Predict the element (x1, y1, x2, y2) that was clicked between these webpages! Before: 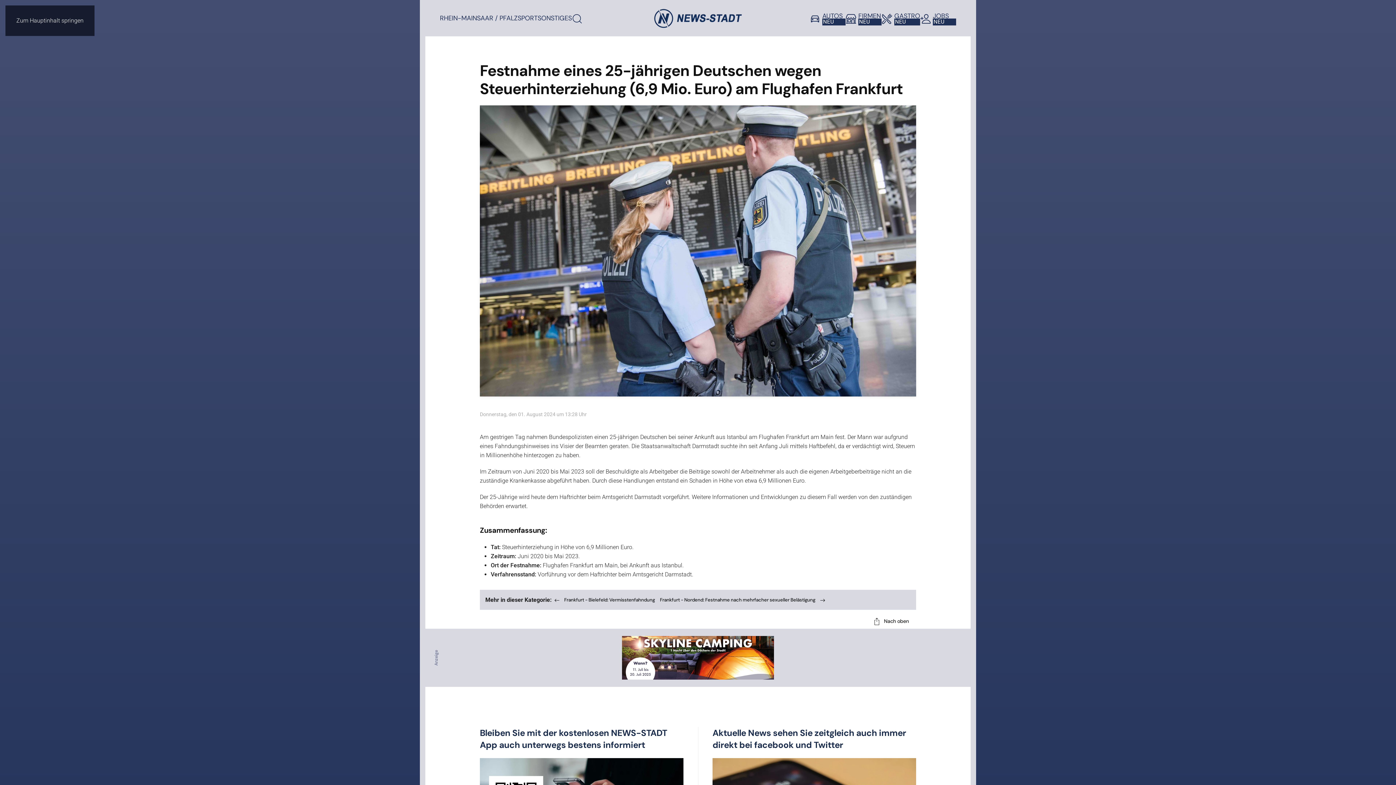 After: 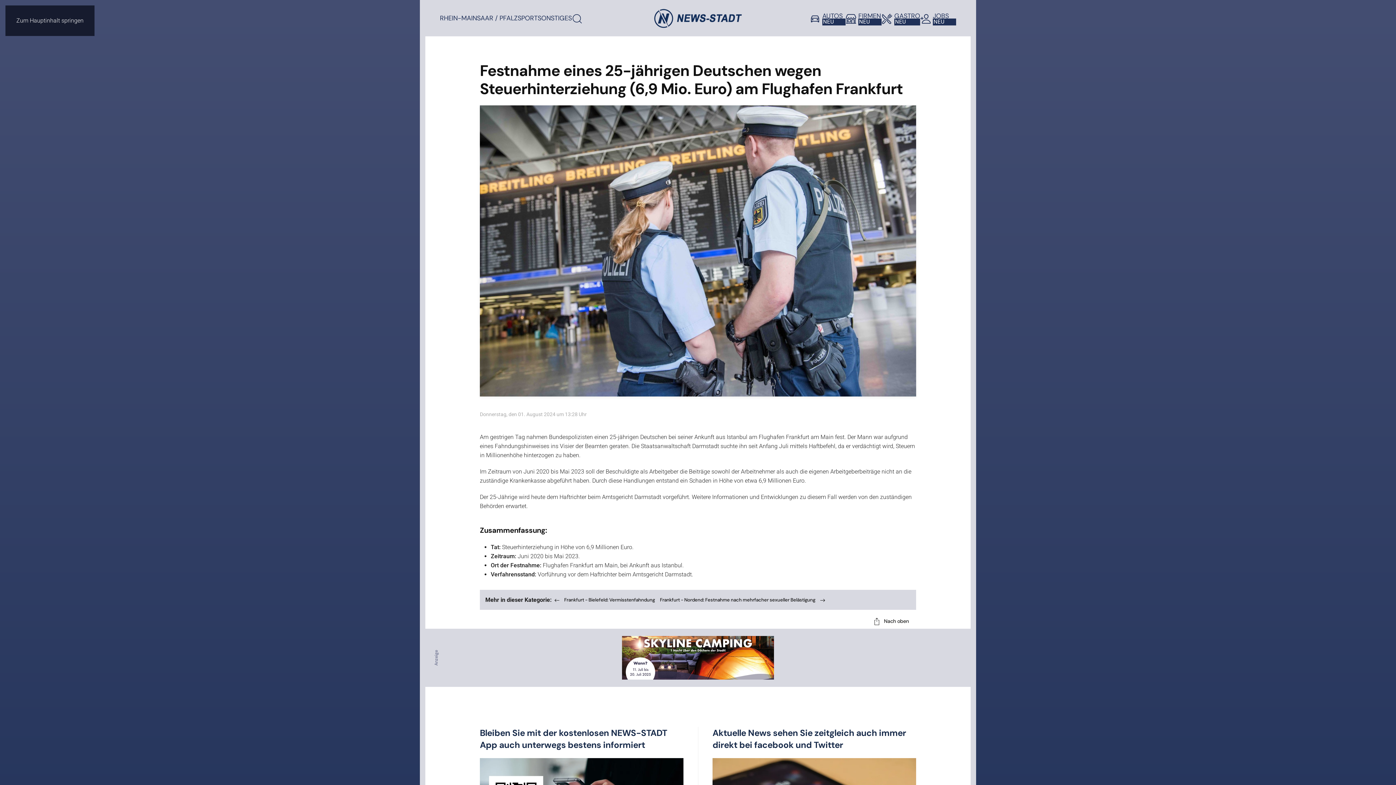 Action: bbox: (622, 654, 774, 661)